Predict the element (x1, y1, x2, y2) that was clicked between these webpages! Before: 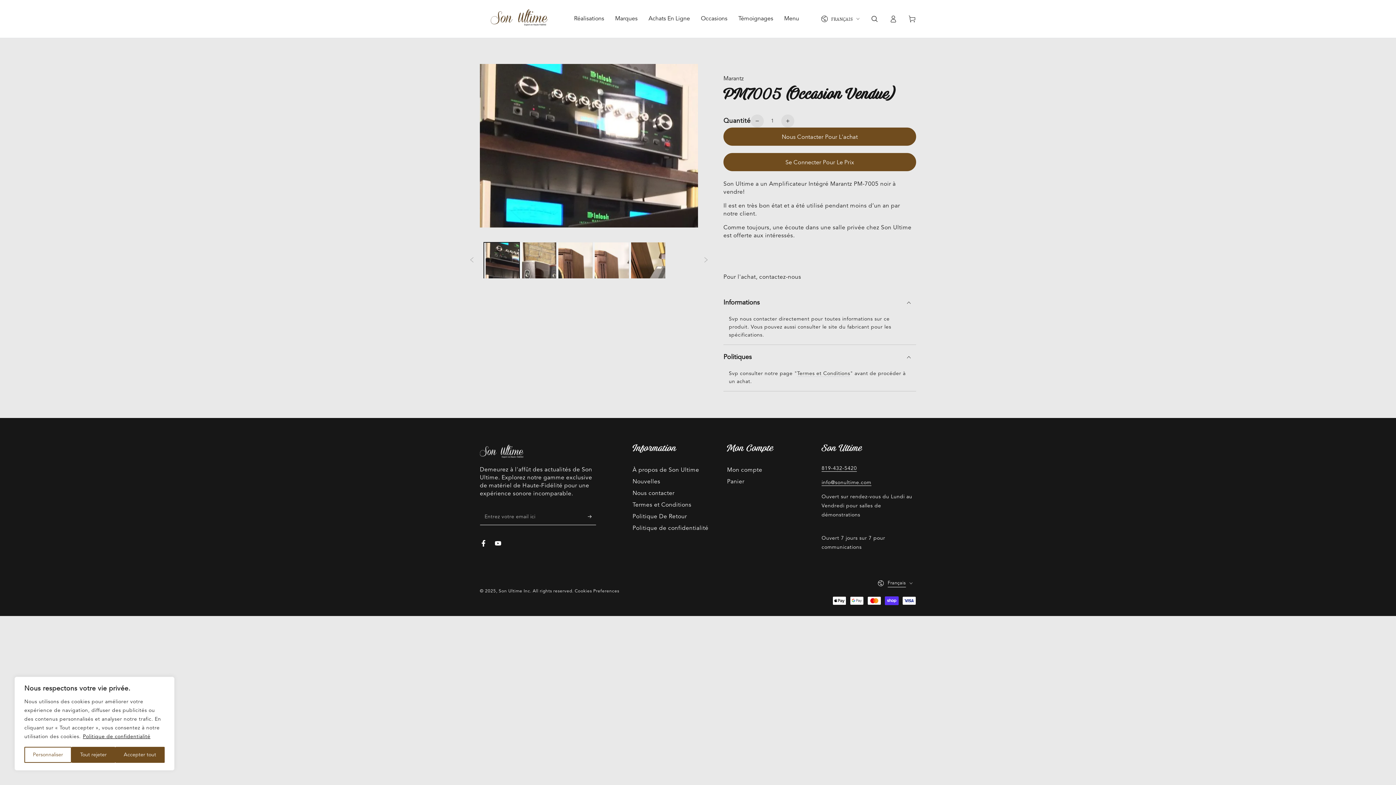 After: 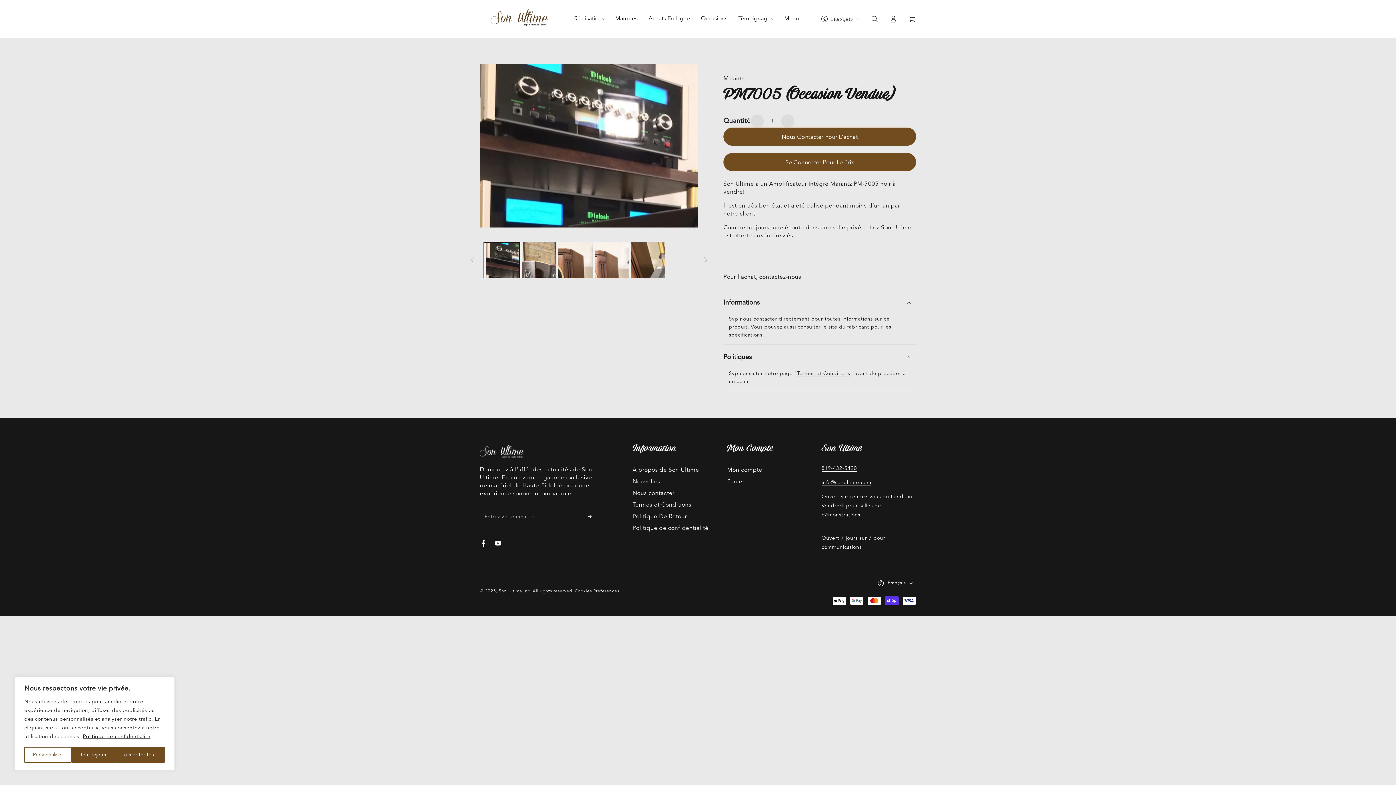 Action: label: Politique de confidentialité bbox: (82, 734, 150, 740)